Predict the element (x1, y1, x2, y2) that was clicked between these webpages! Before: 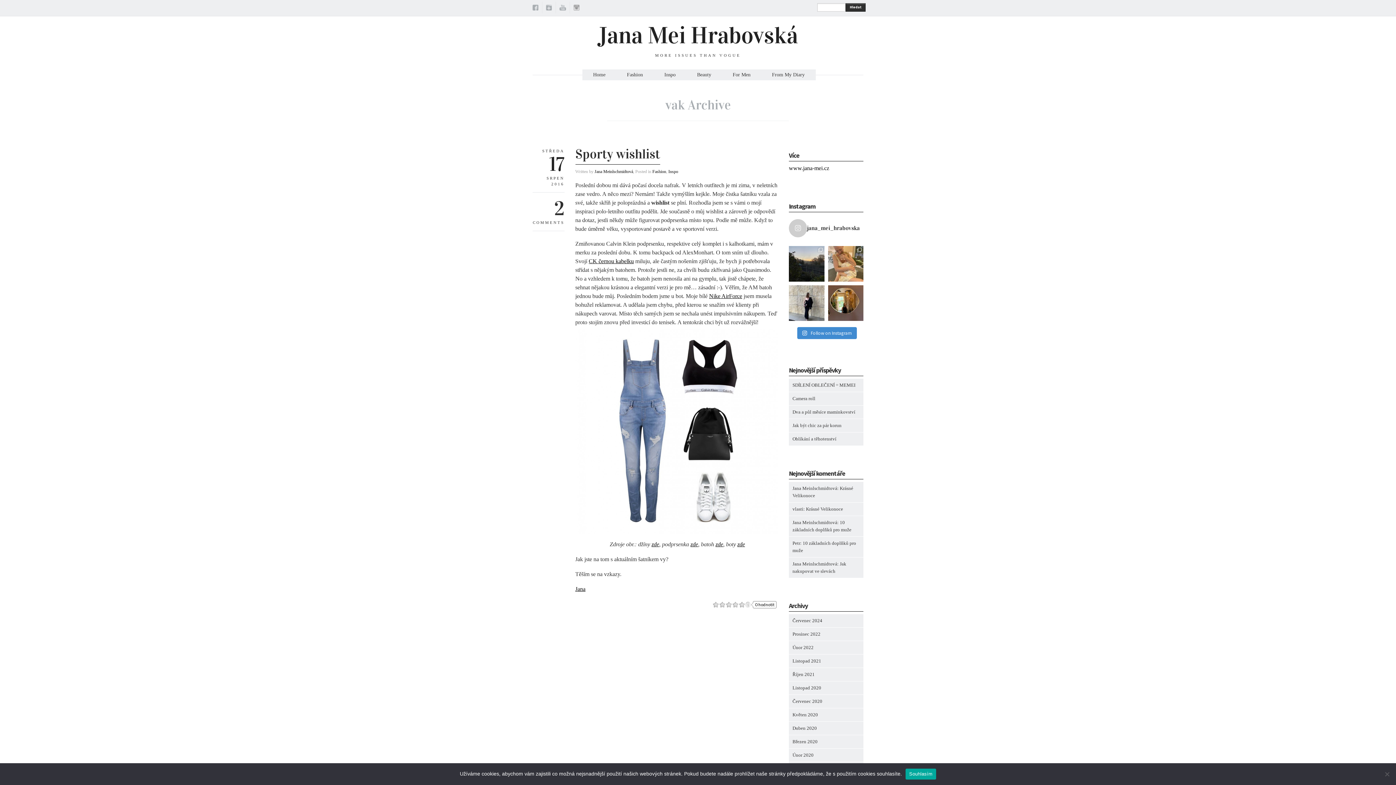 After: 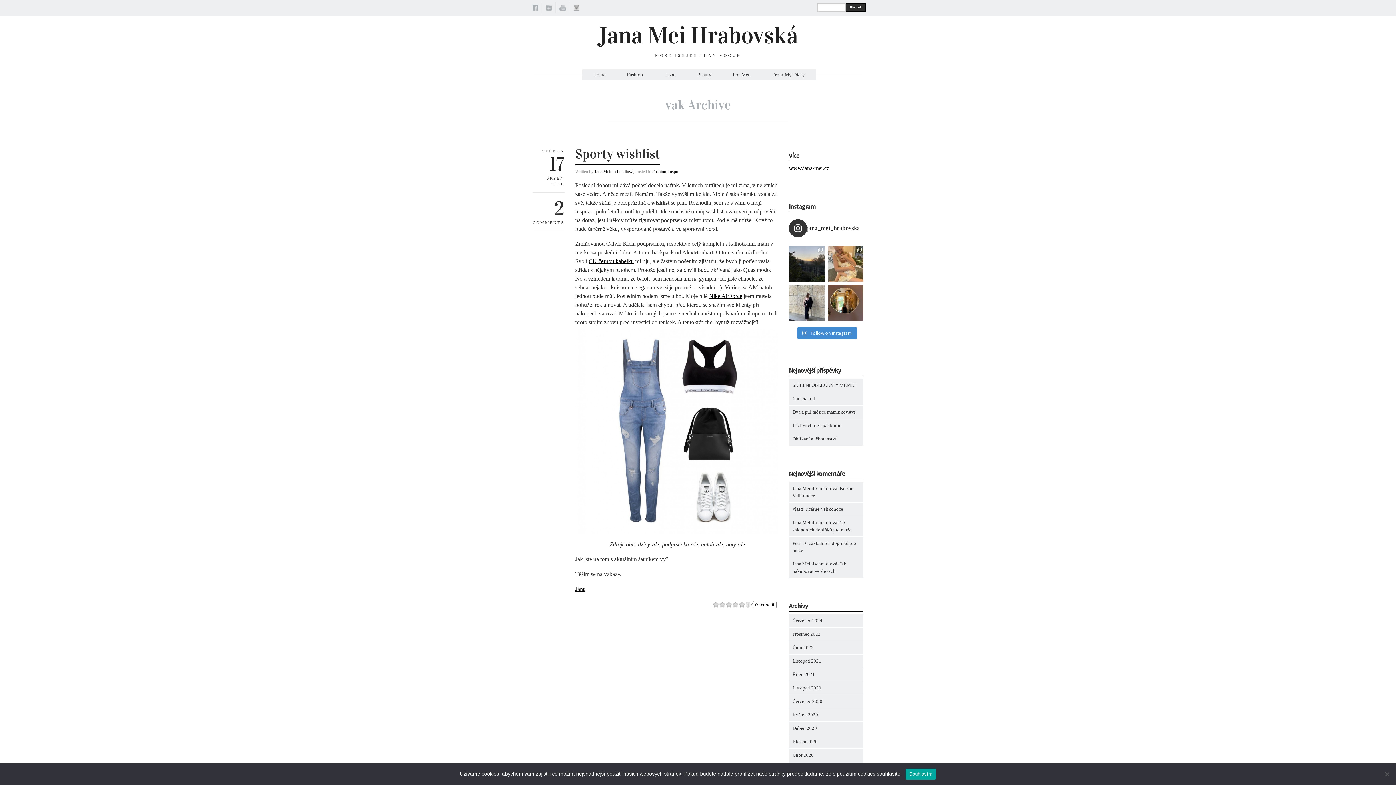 Action: bbox: (789, 219, 863, 237) label: jana_mei_hrabovska